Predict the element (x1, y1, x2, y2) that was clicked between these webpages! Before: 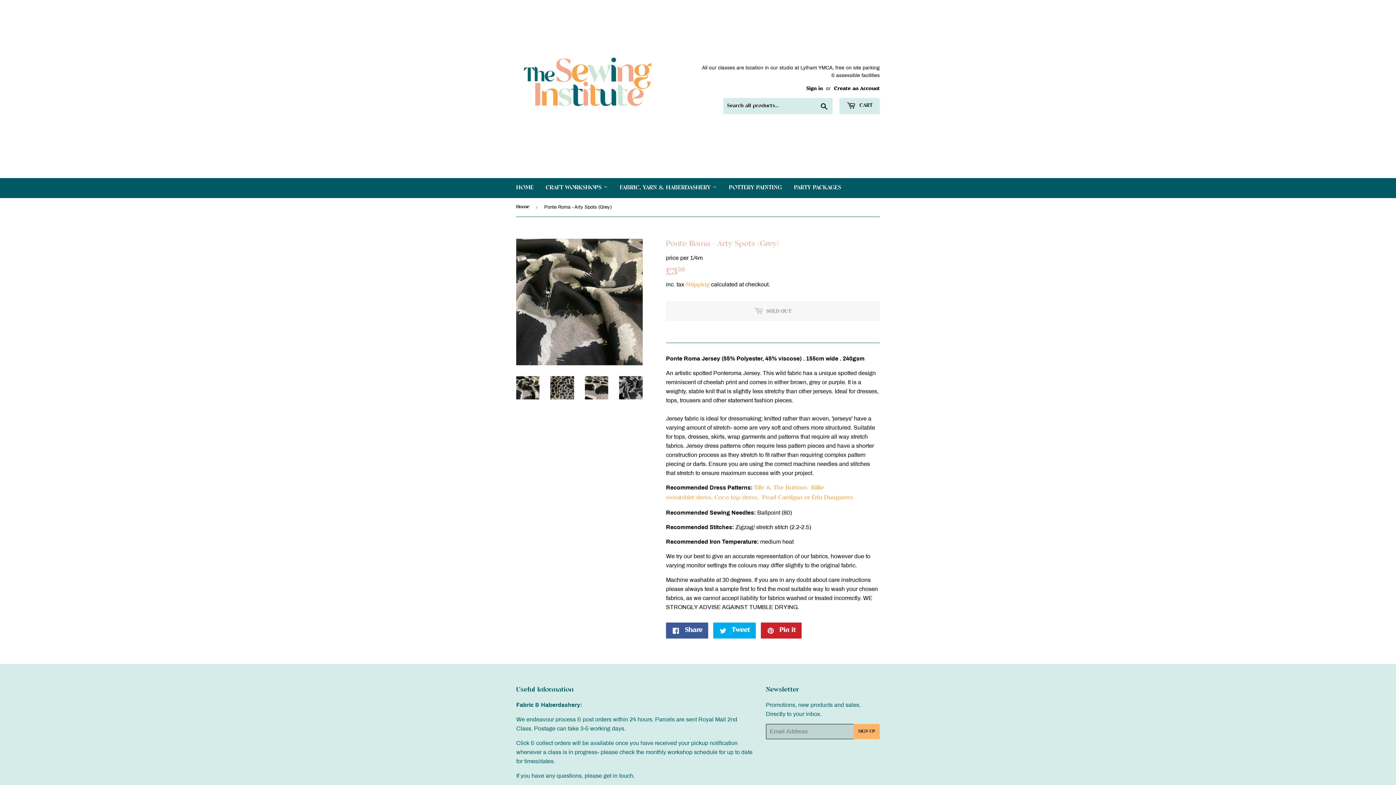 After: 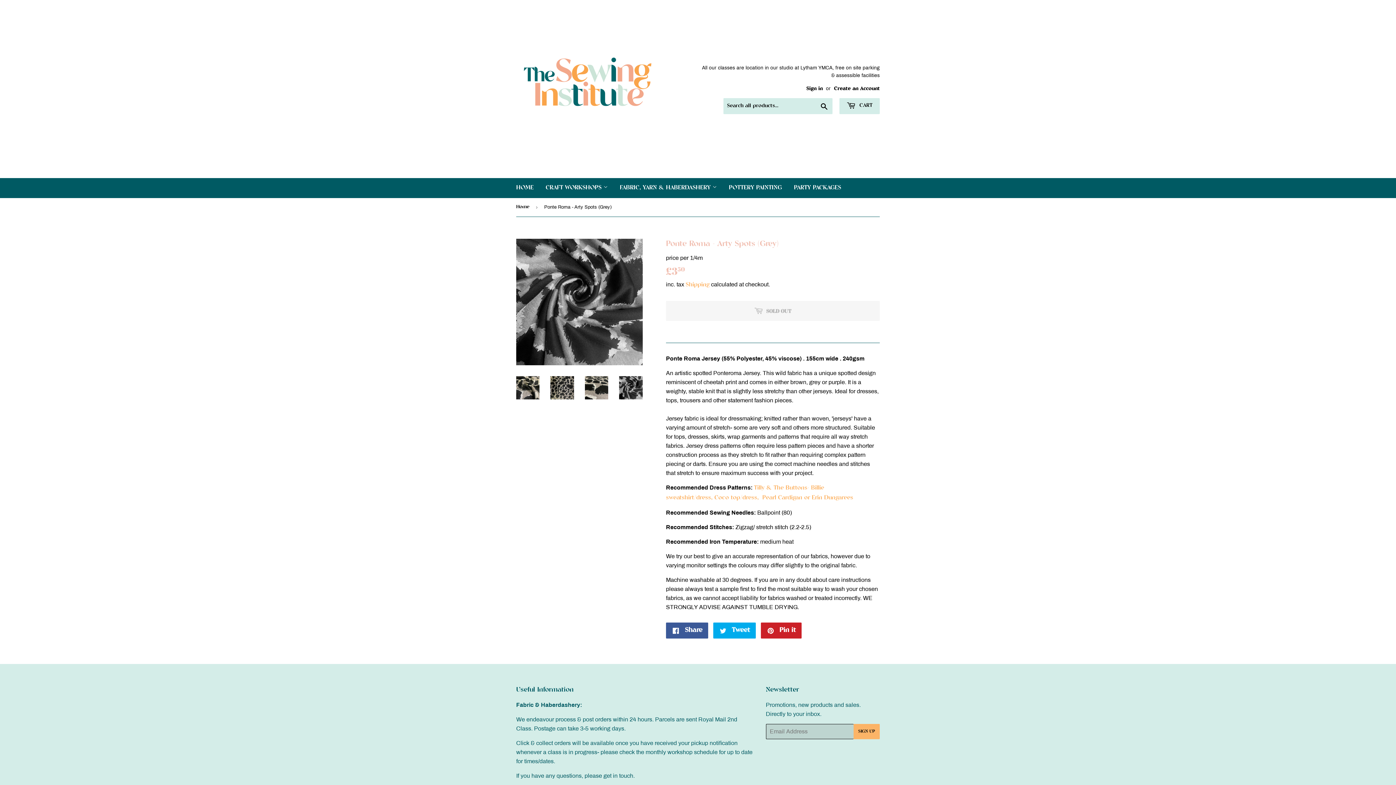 Action: bbox: (619, 376, 642, 399)